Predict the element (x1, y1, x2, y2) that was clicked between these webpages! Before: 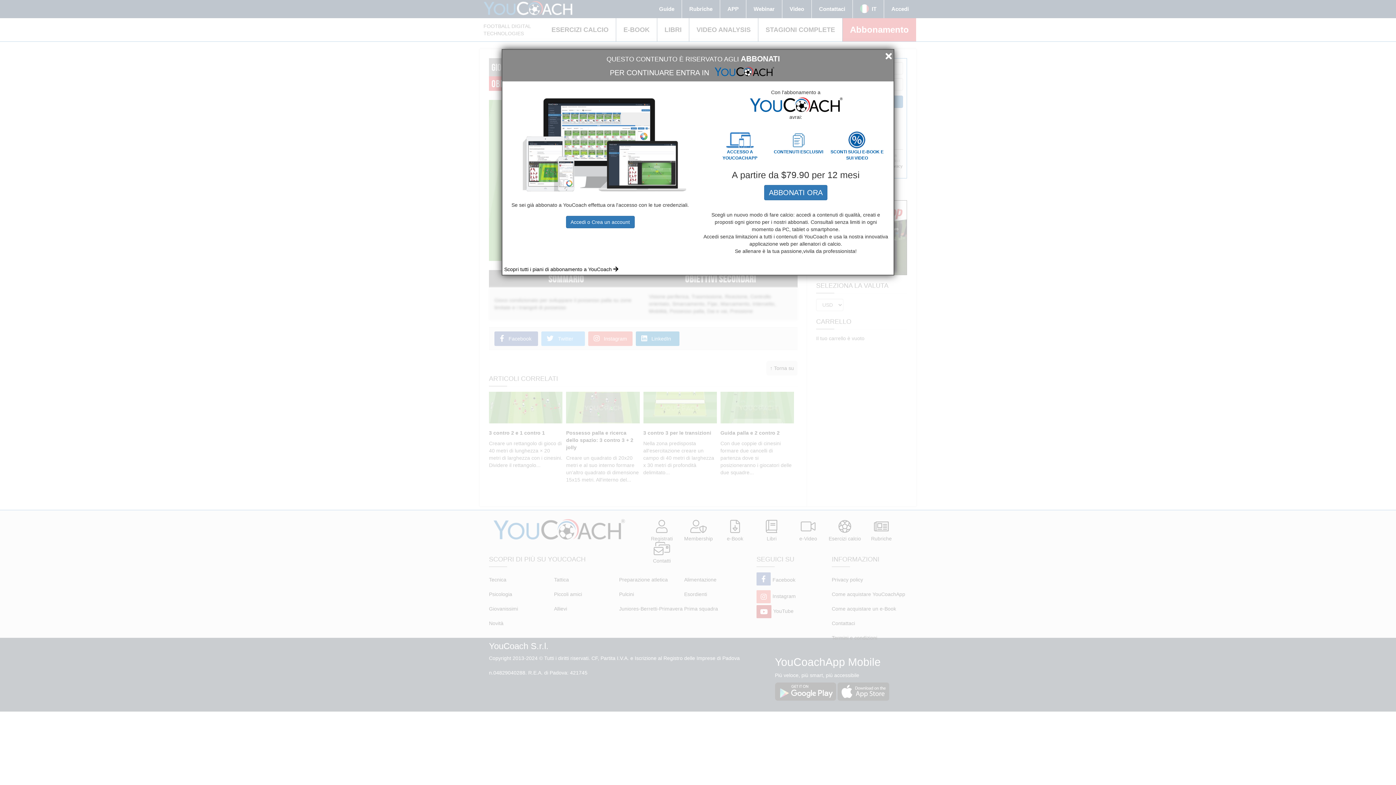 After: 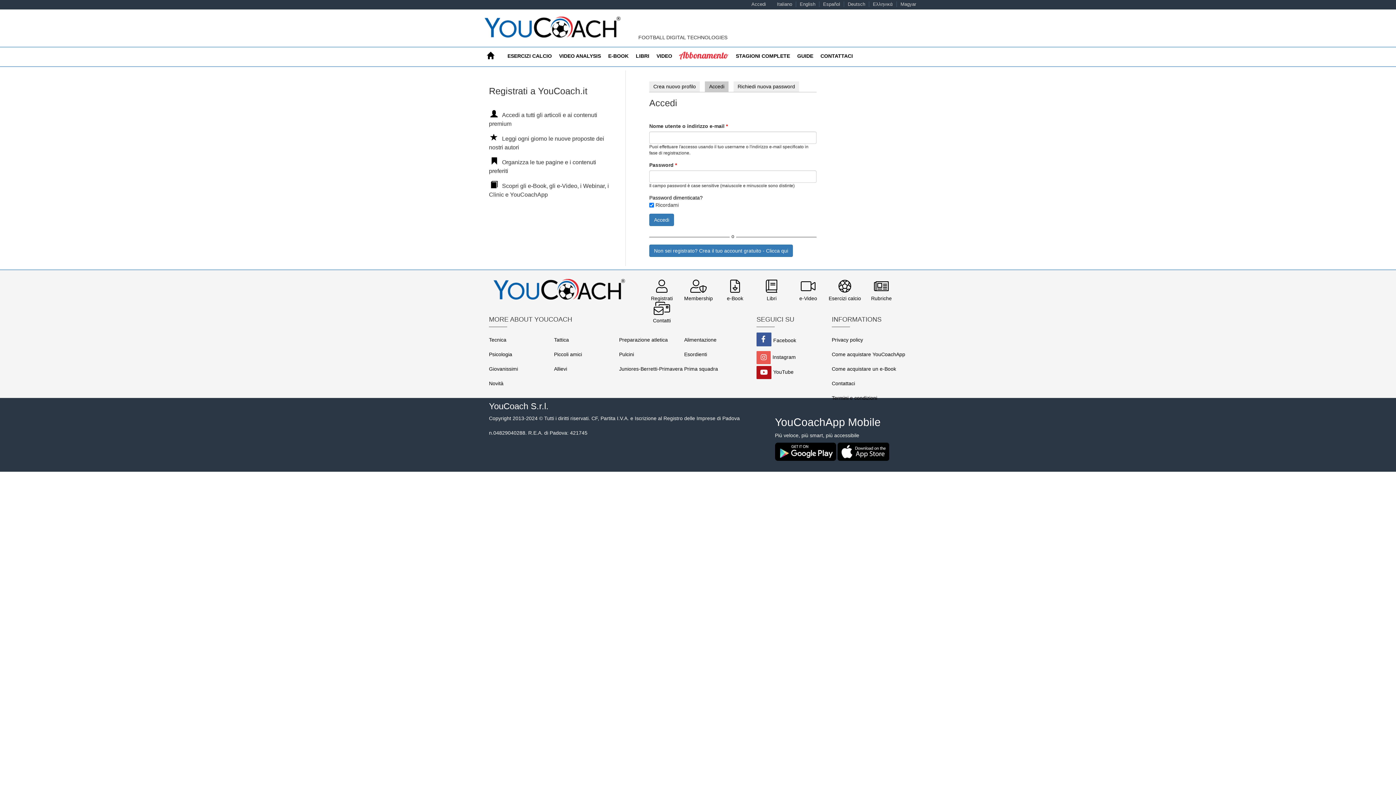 Action: label: Accedi o Crea un account bbox: (566, 216, 634, 228)